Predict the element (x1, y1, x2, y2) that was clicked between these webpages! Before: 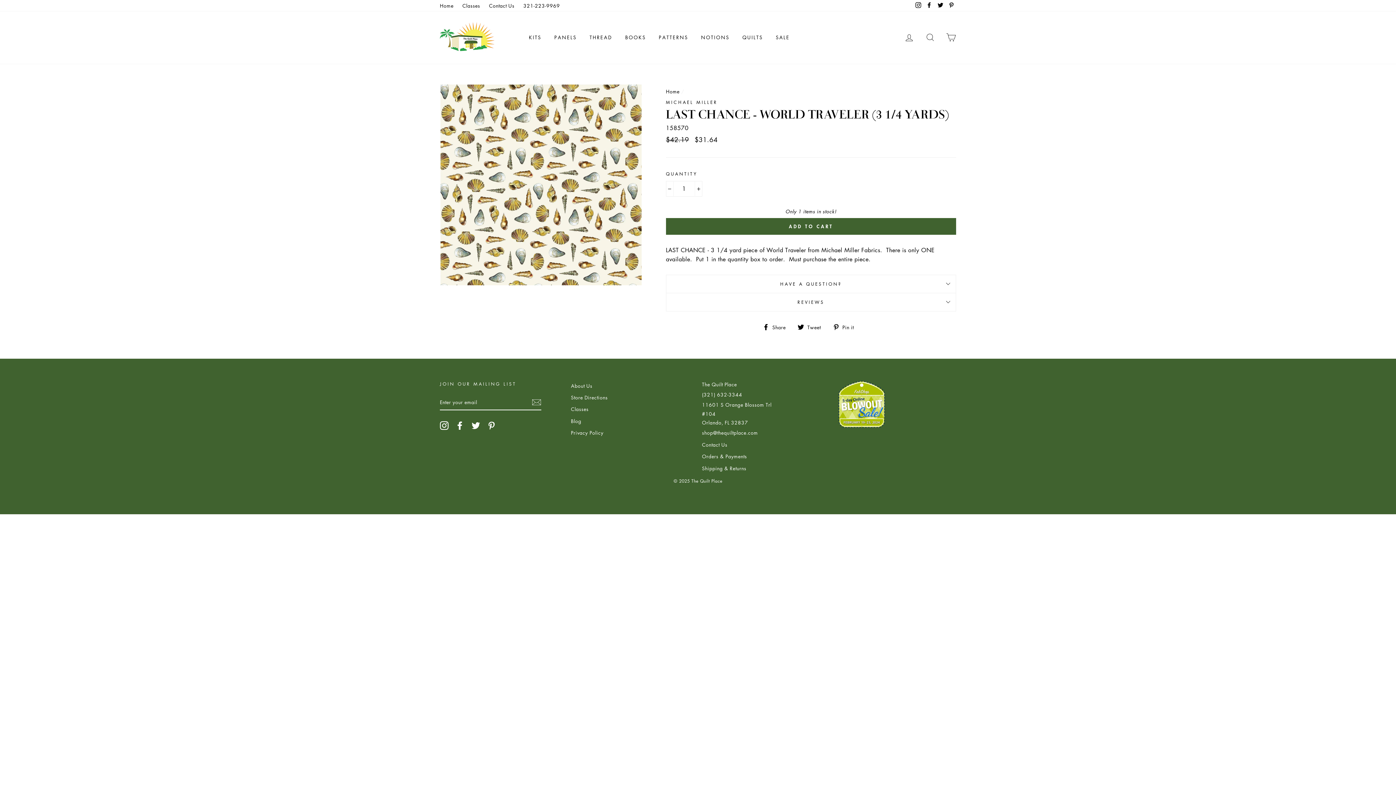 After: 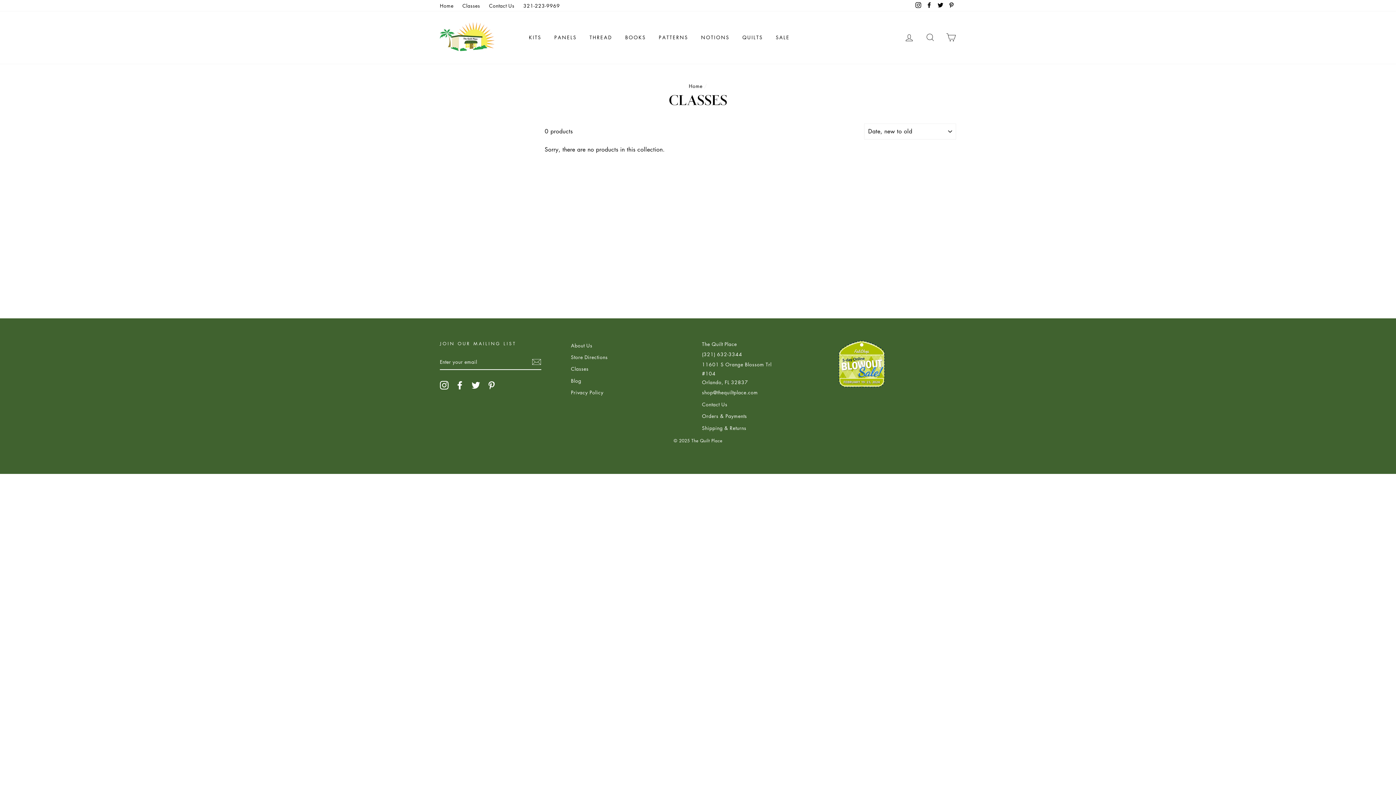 Action: label: Classes bbox: (458, 0, 483, 11)